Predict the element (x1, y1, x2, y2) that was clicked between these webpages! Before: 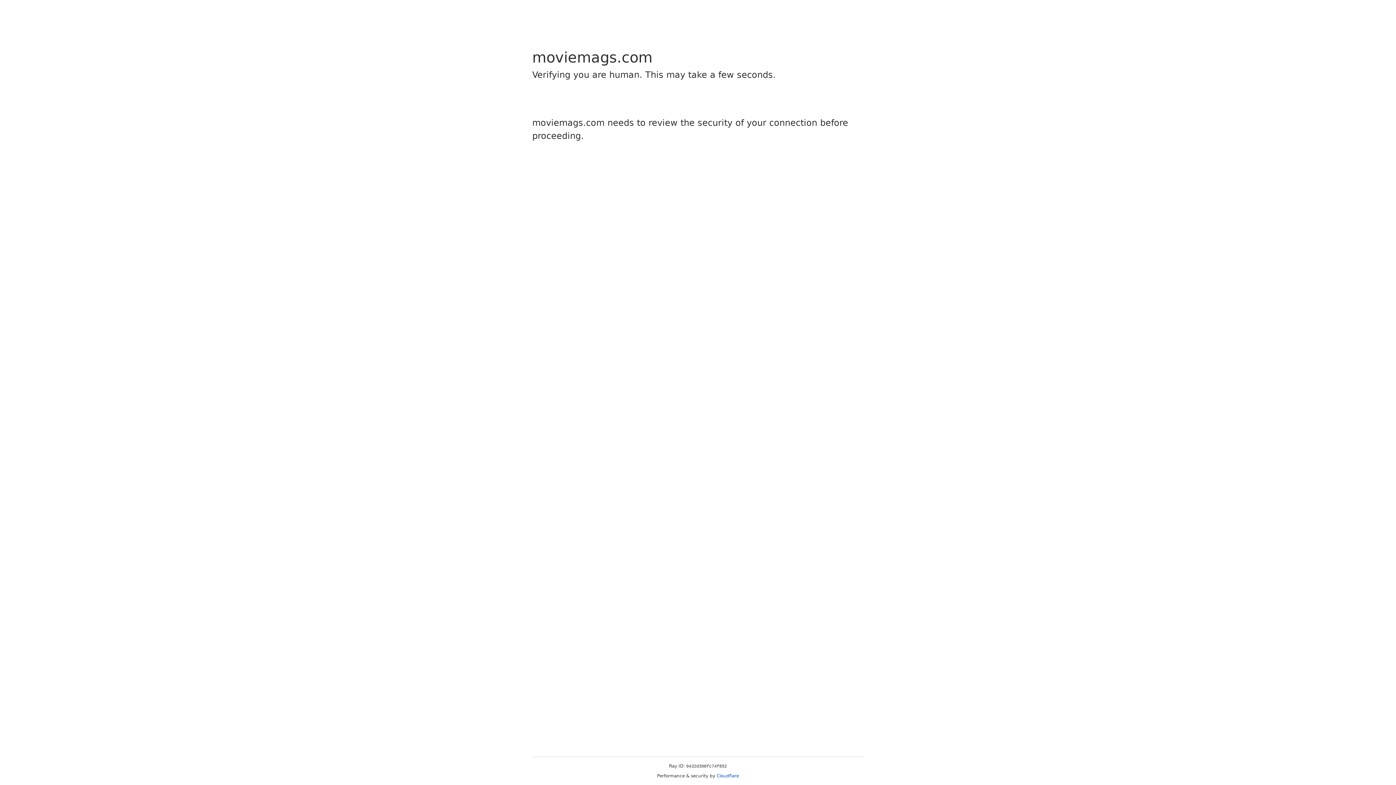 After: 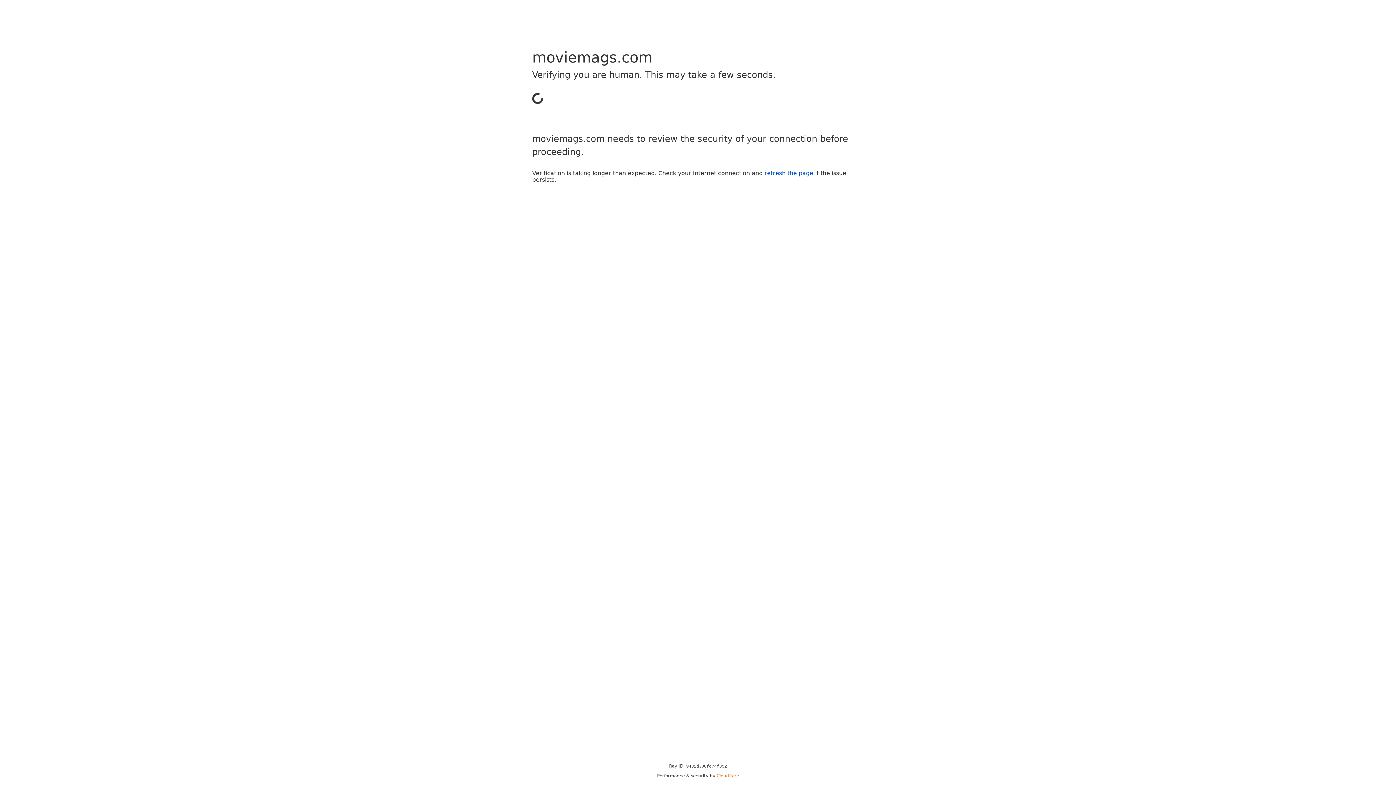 Action: label: Cloudflare bbox: (716, 773, 739, 778)